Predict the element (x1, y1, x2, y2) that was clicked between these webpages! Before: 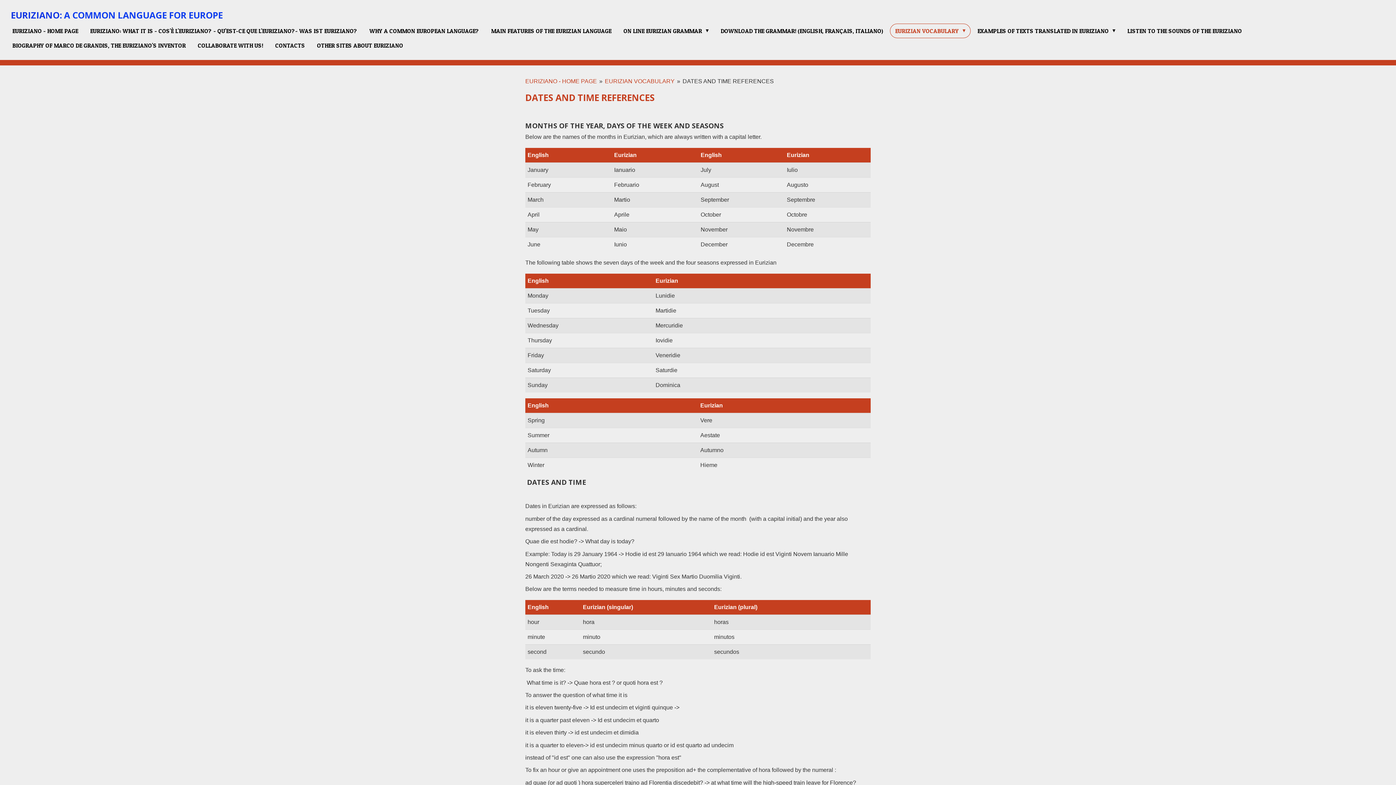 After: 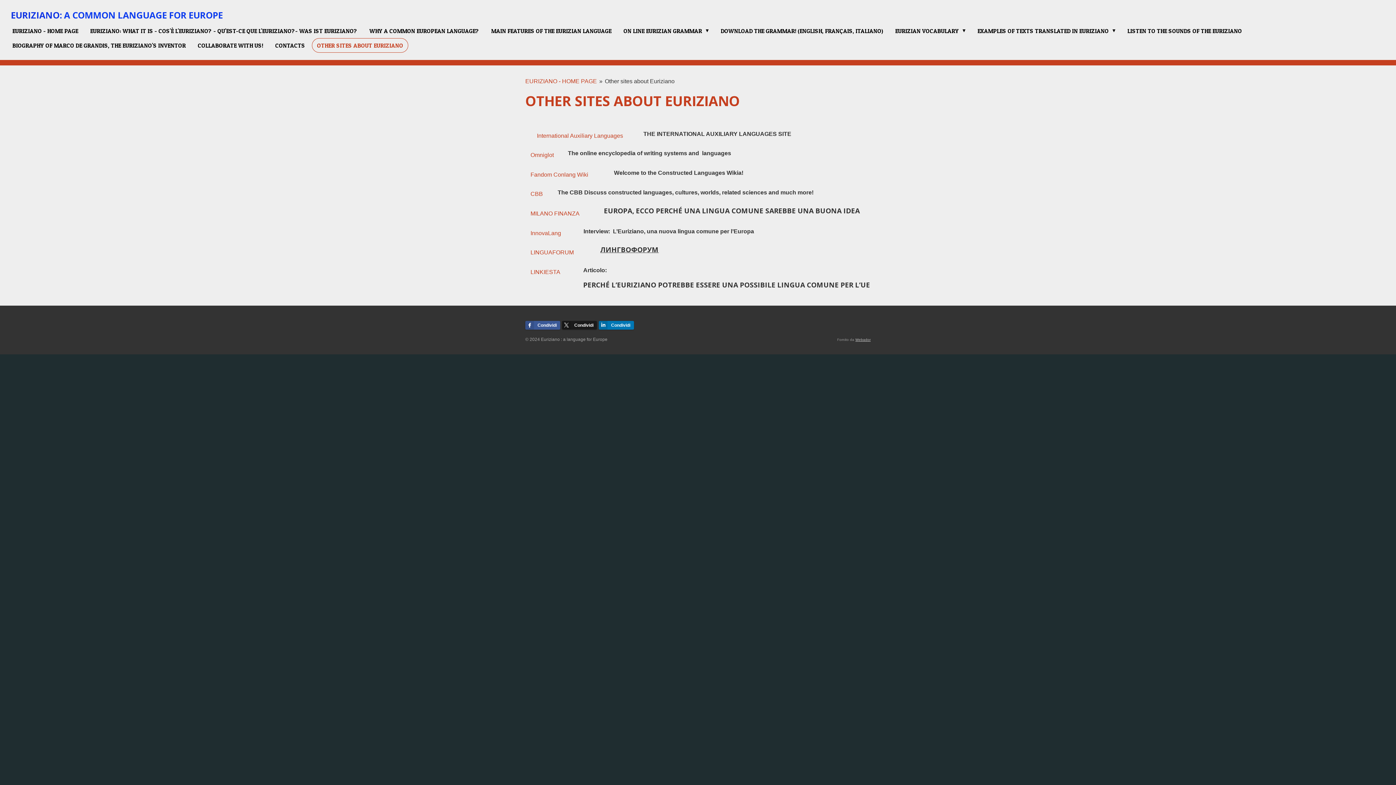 Action: bbox: (312, 38, 408, 52) label: OTHER SITES ABOUT EURIZIANO